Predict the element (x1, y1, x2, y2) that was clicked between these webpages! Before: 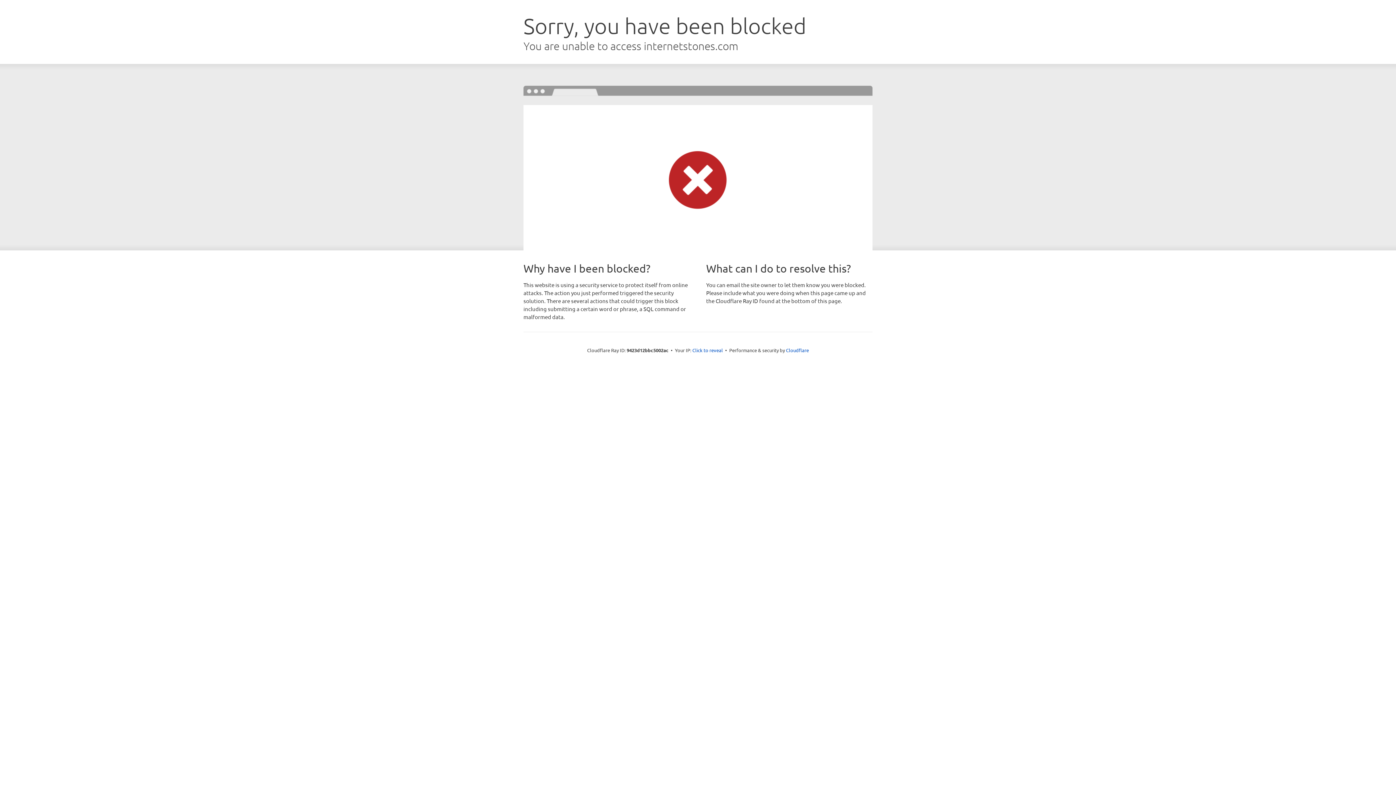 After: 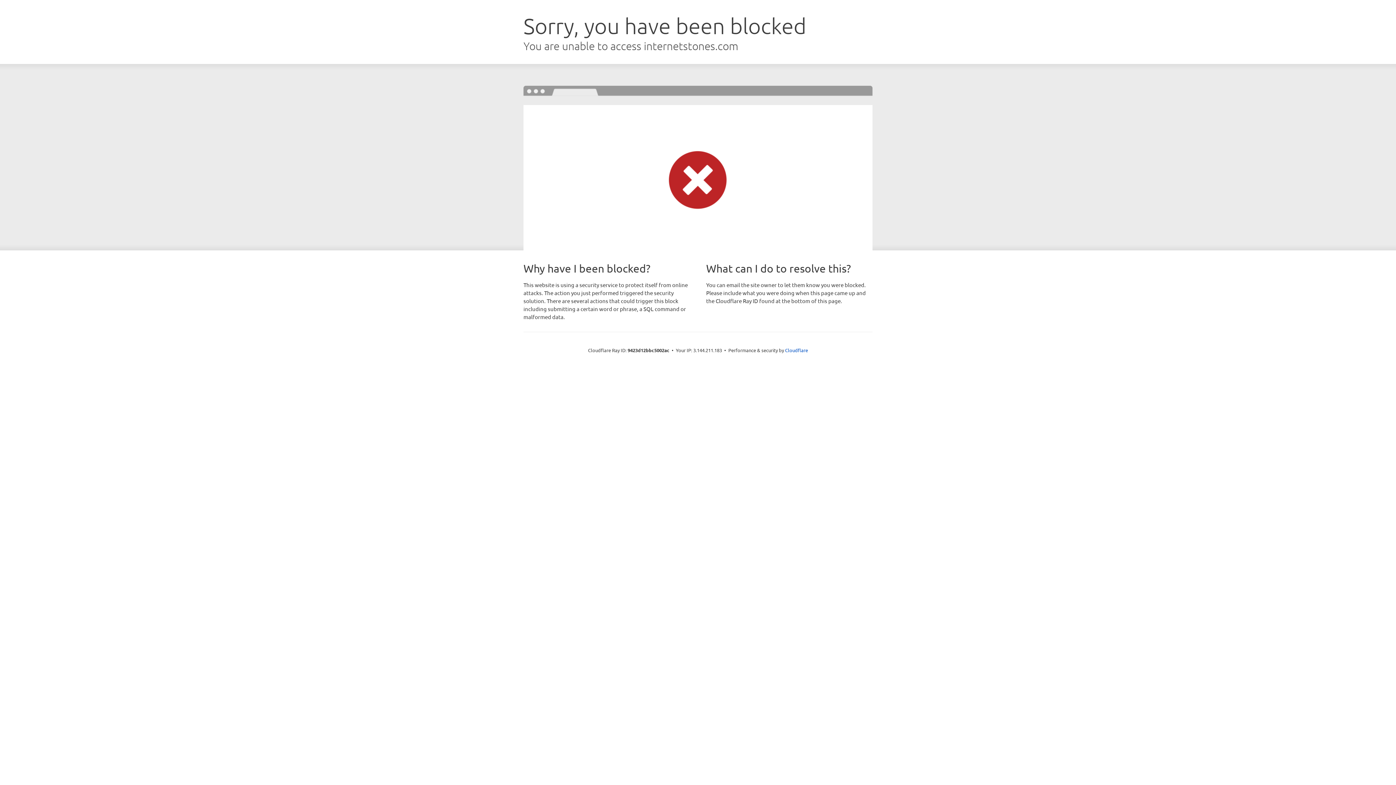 Action: label: Click to reveal bbox: (692, 346, 723, 353)